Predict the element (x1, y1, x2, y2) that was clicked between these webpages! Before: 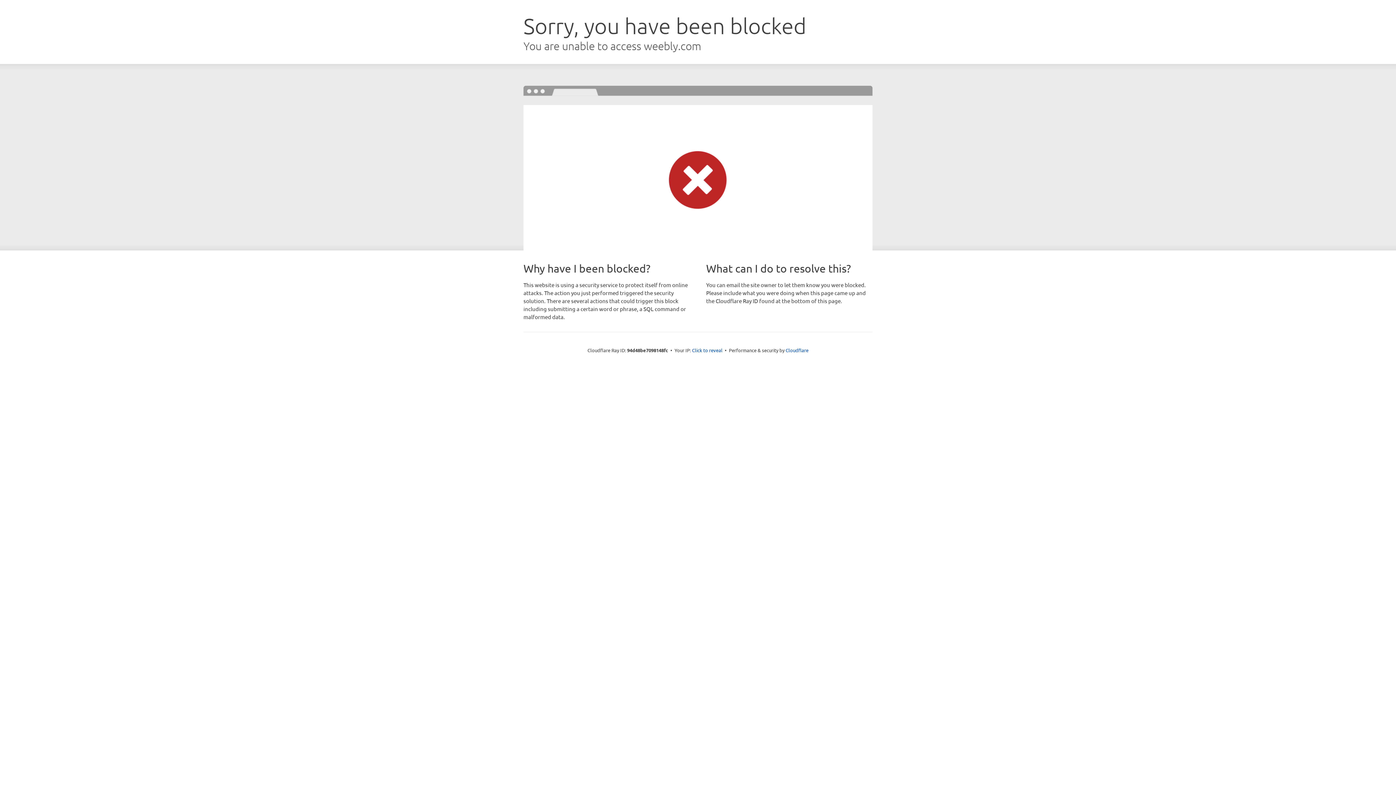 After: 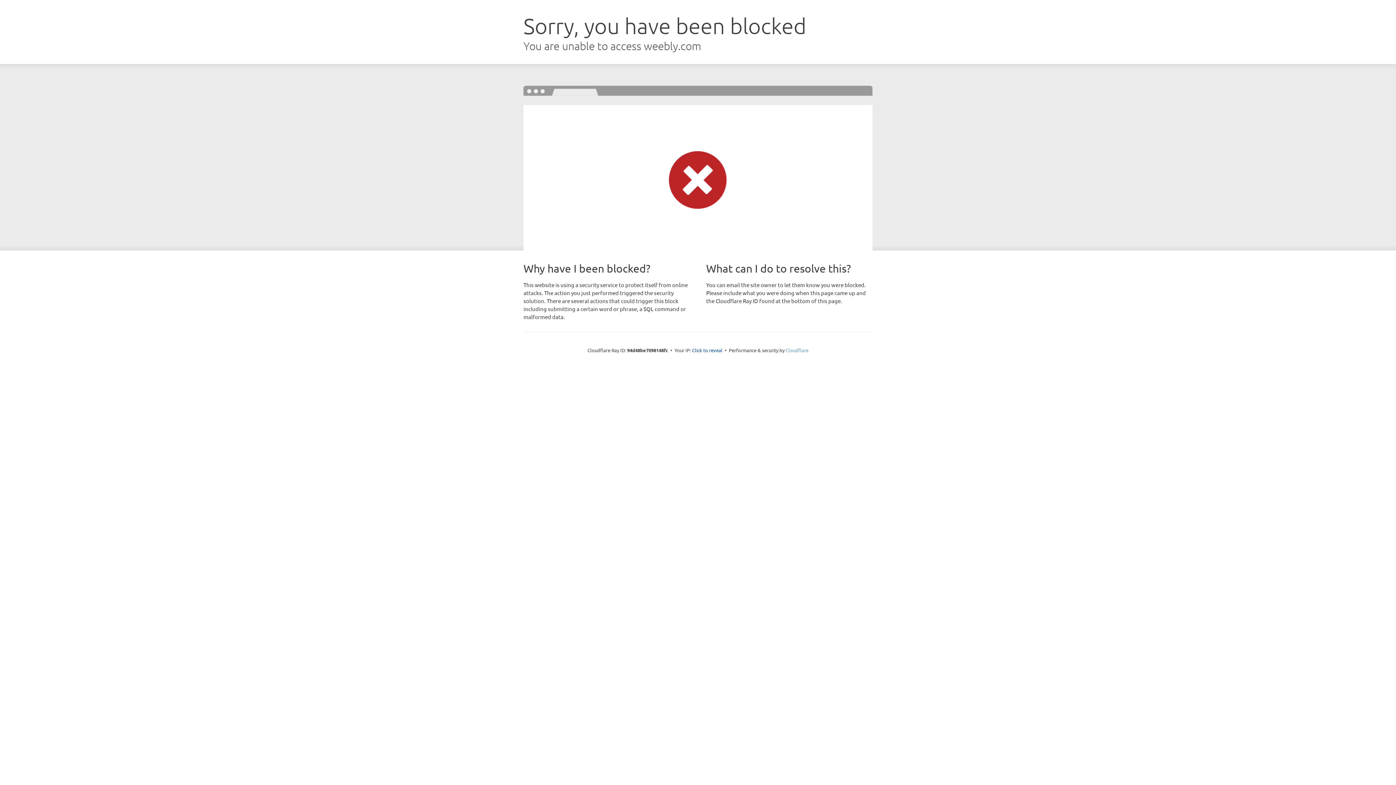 Action: bbox: (785, 347, 808, 353) label: Cloudflare